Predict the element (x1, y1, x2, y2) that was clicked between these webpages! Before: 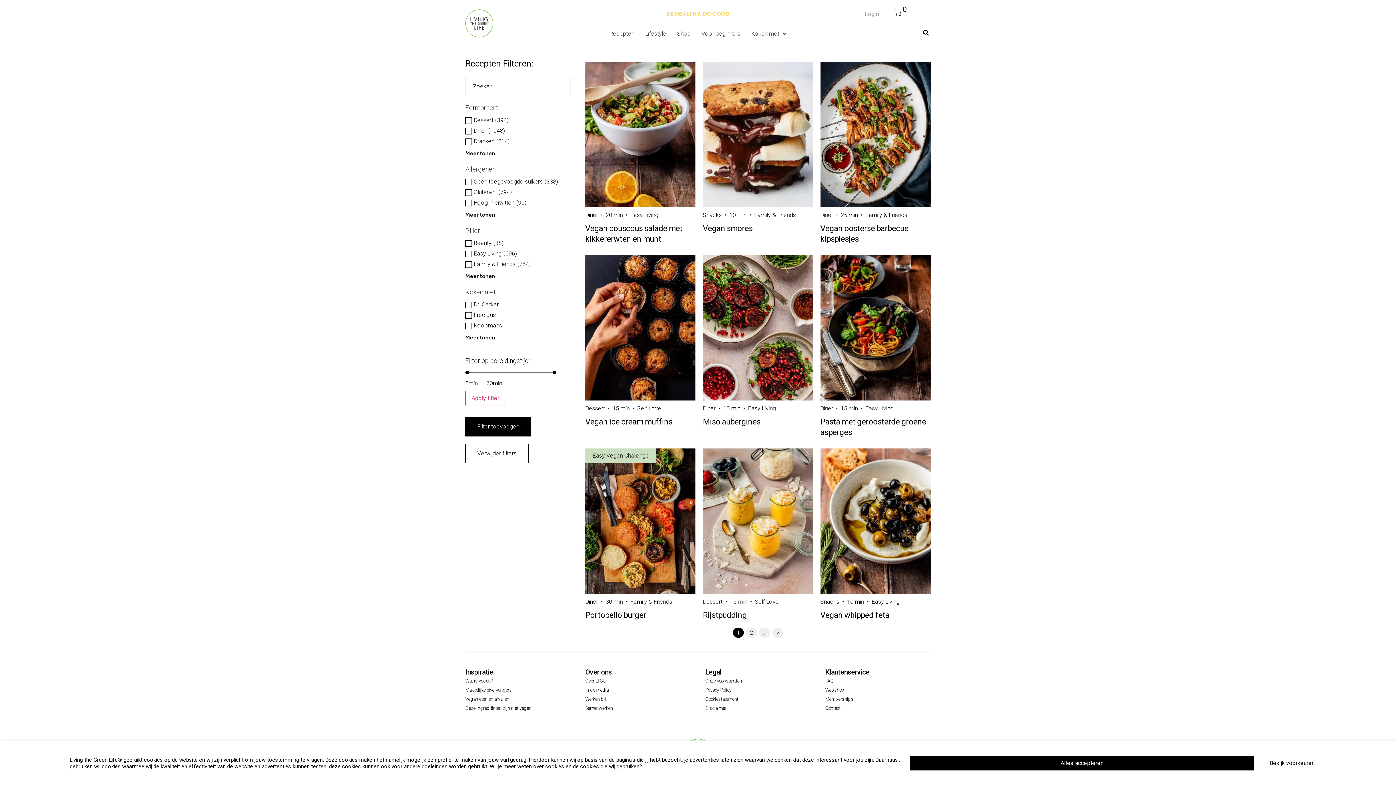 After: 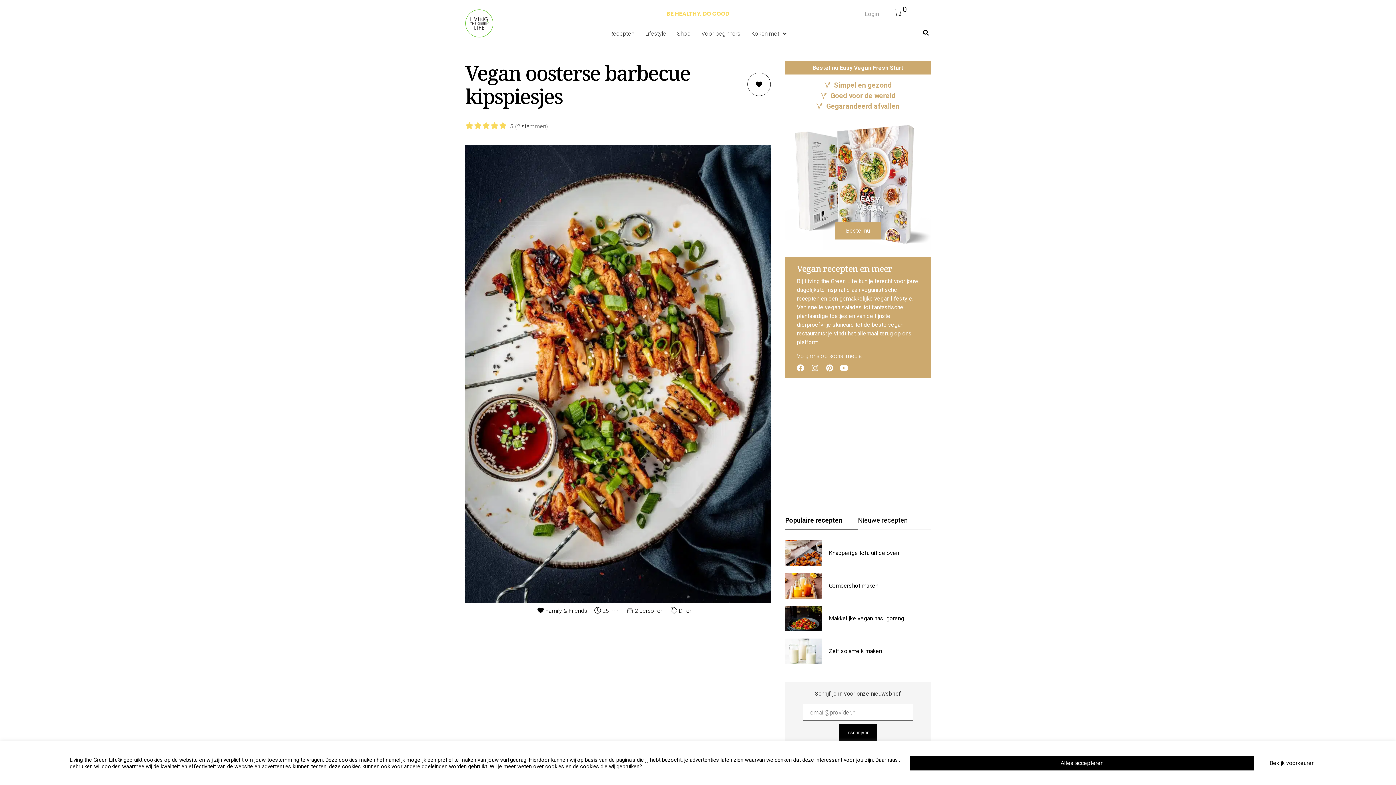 Action: bbox: (820, 211, 833, 218) label: Diner